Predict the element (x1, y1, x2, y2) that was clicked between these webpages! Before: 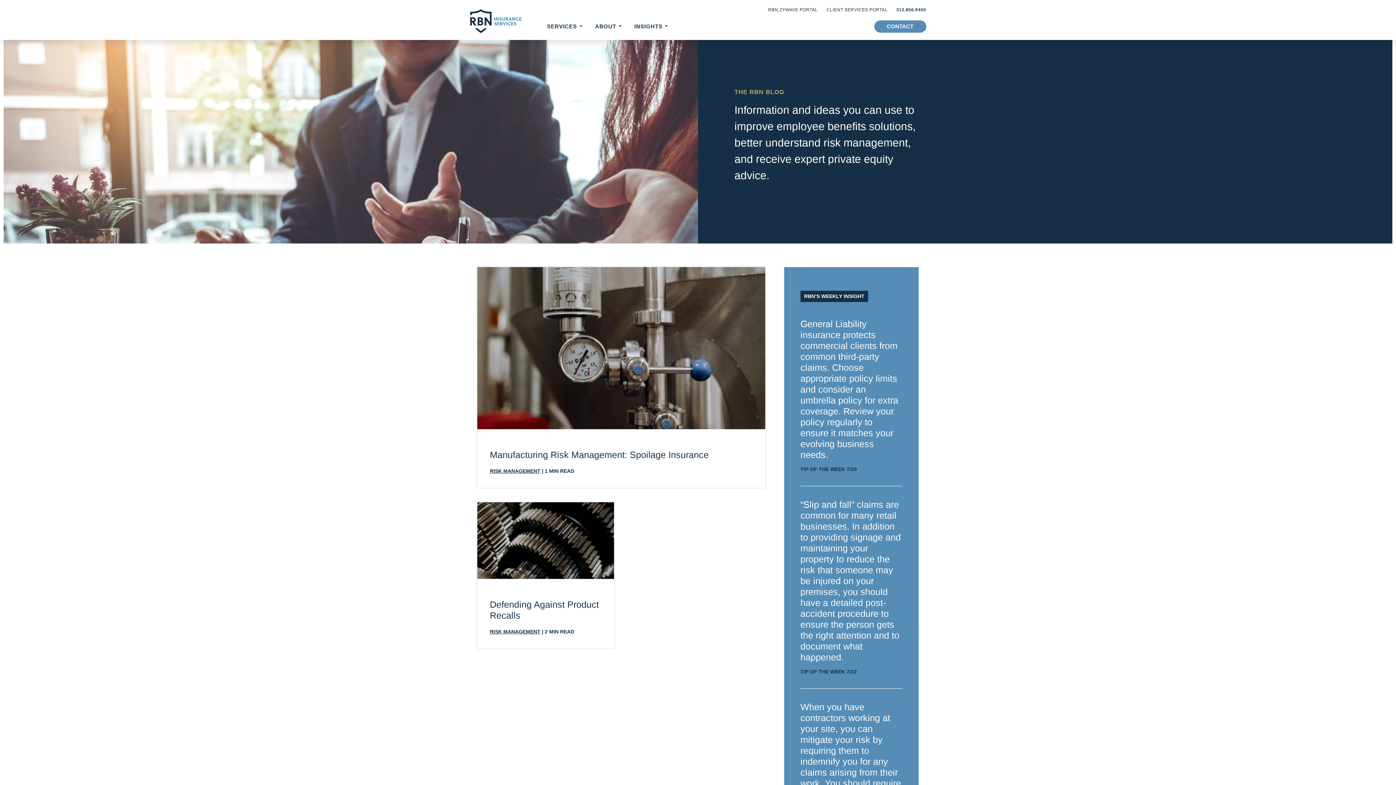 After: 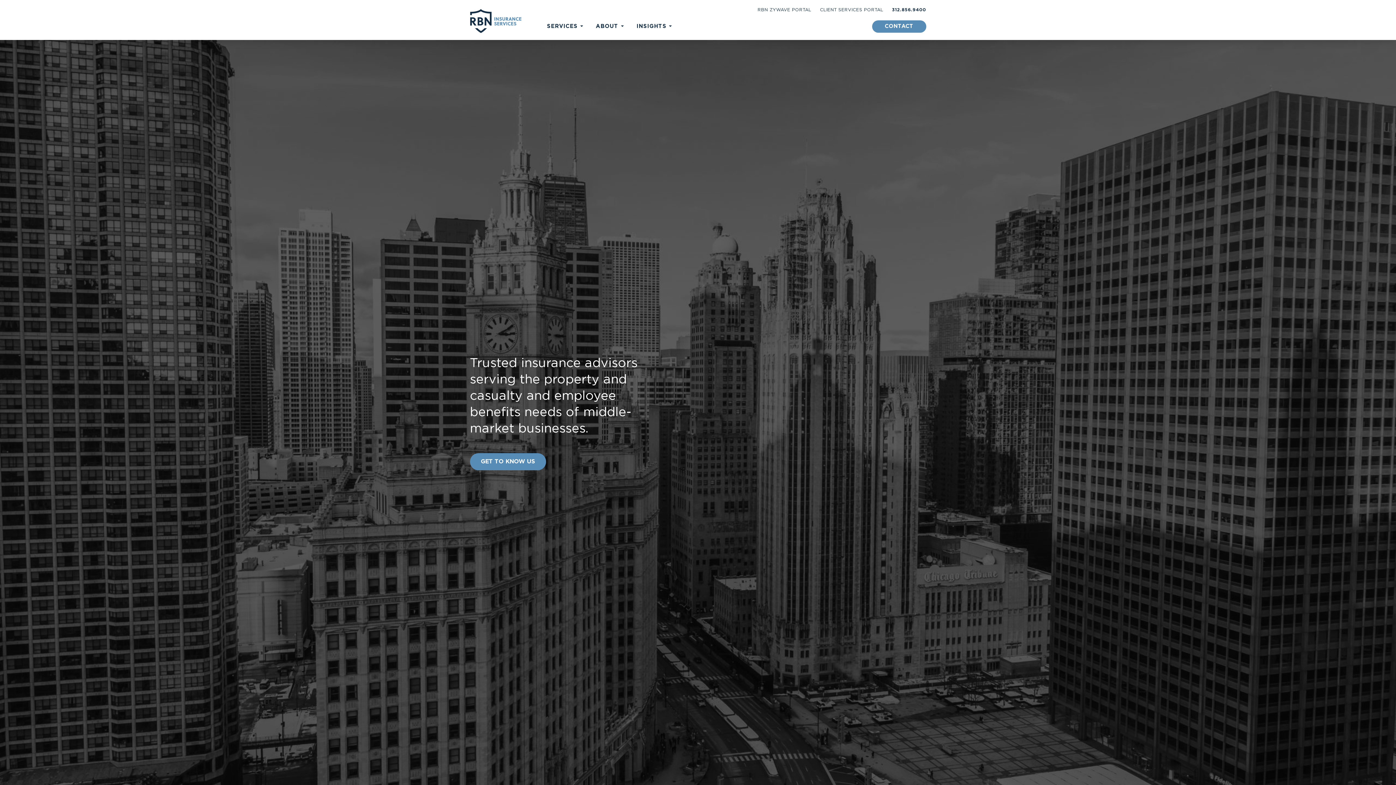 Action: bbox: (470, 9, 521, 33)